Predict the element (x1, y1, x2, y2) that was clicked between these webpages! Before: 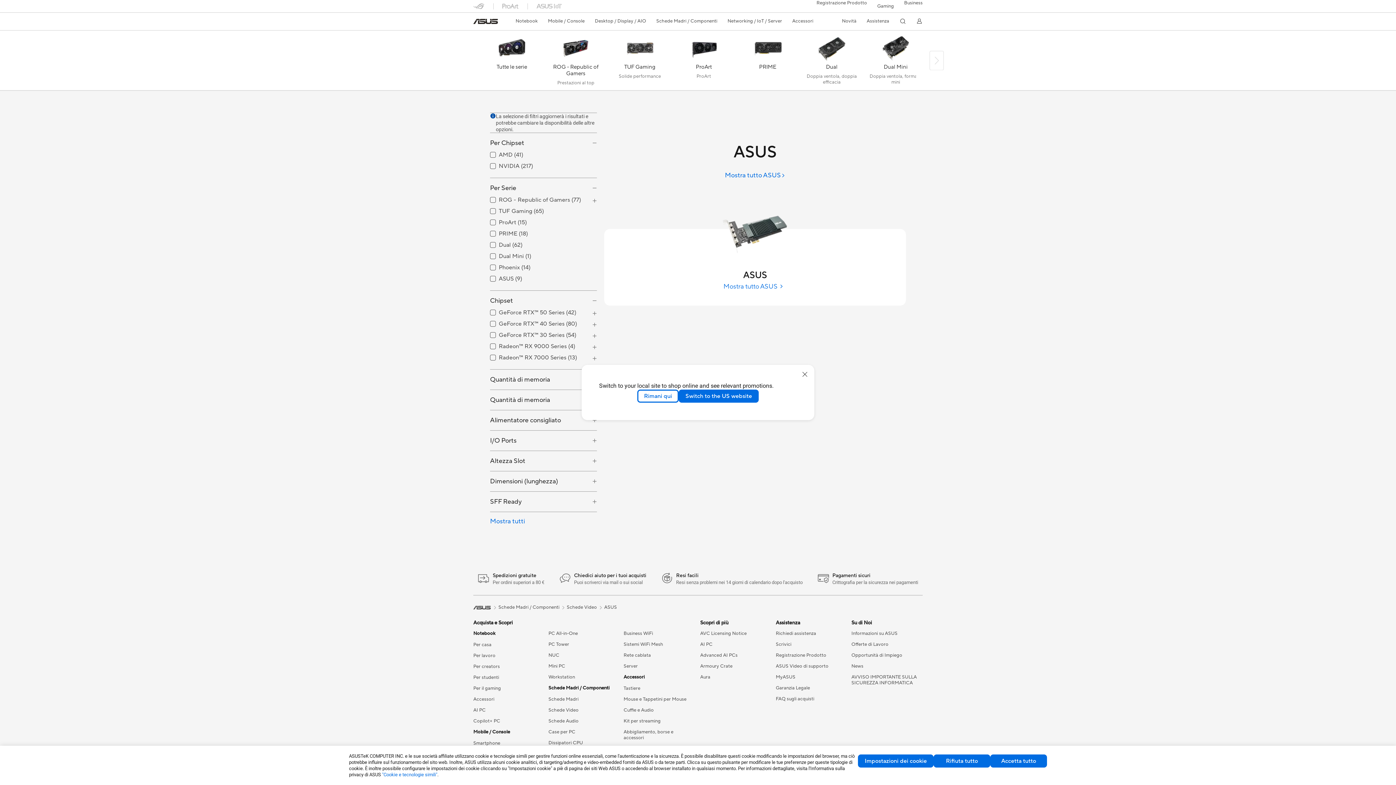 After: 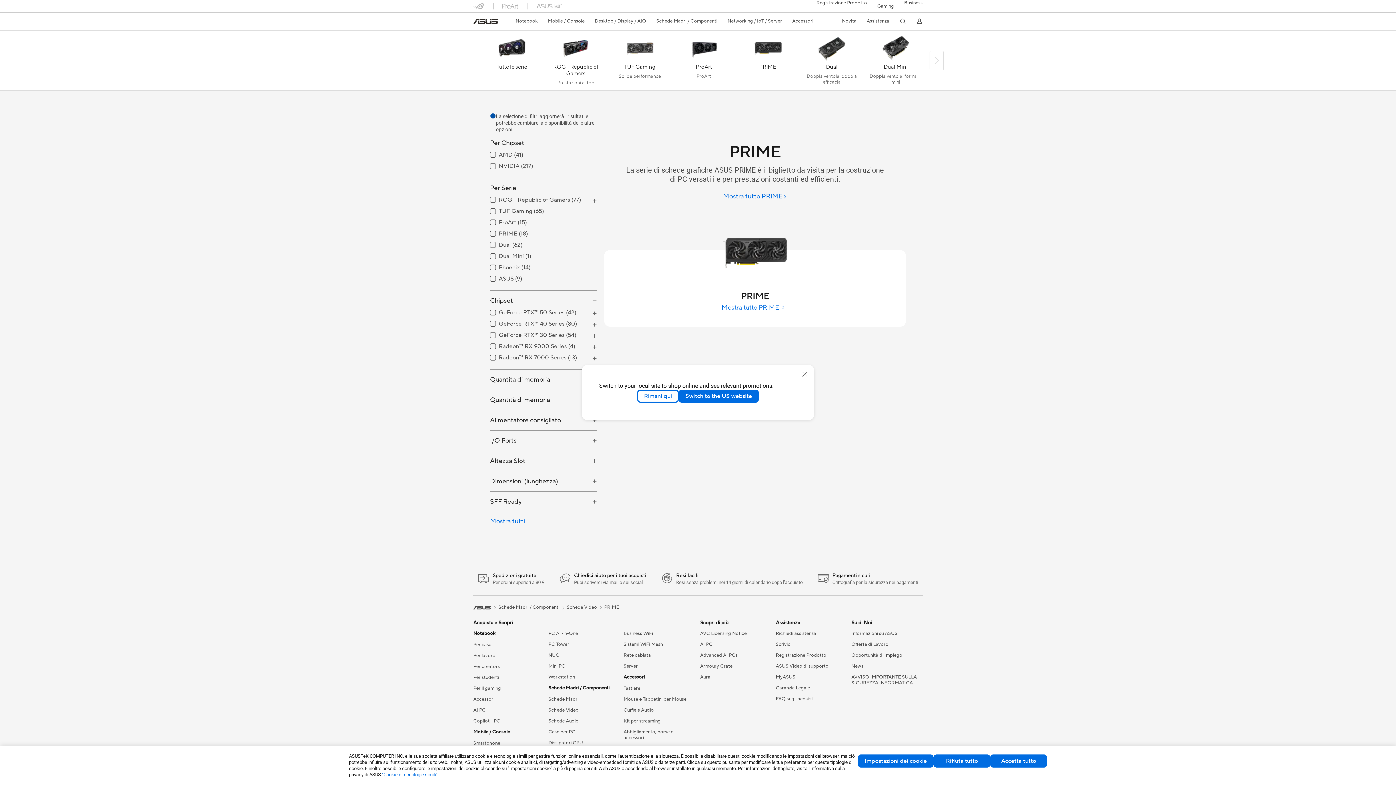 Action: bbox: (736, 33, 800, 90) label: PRIME